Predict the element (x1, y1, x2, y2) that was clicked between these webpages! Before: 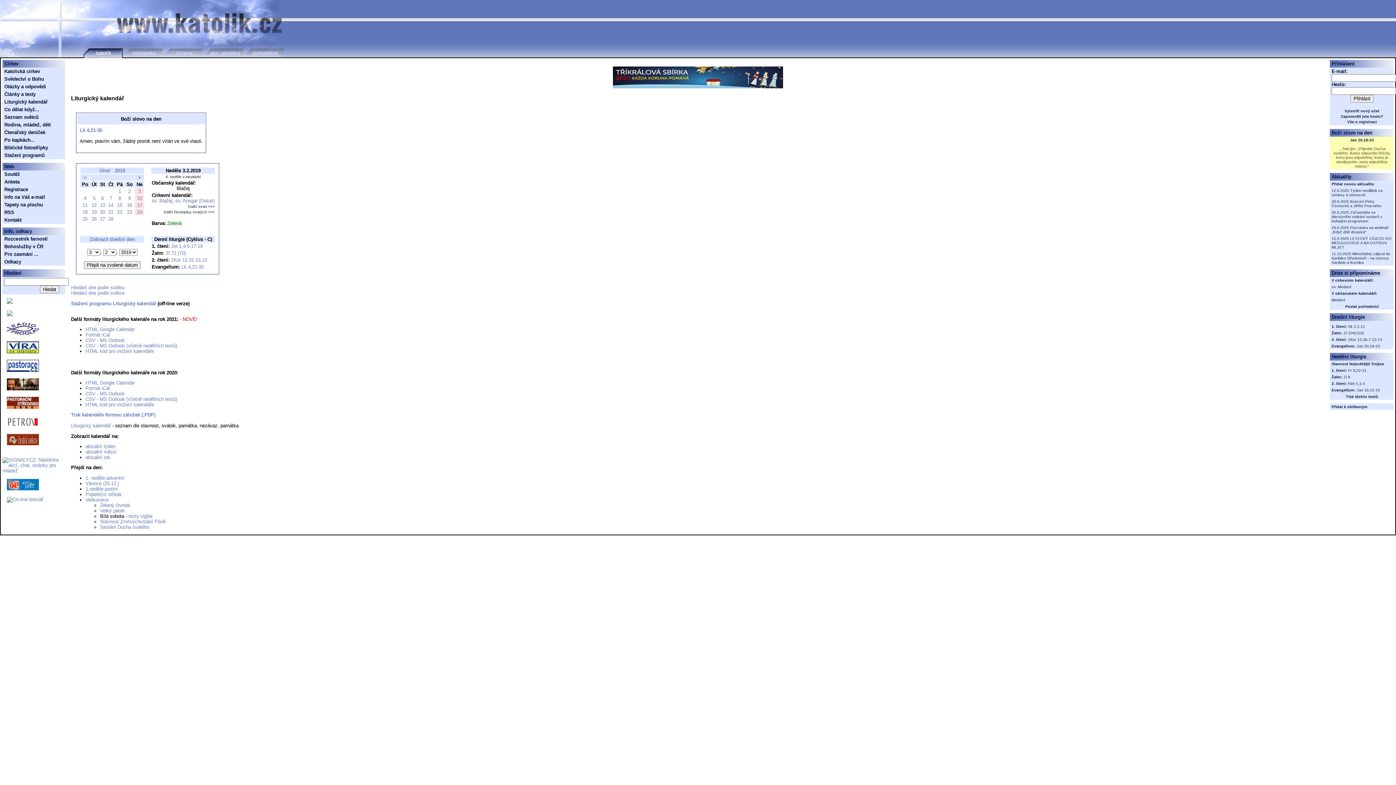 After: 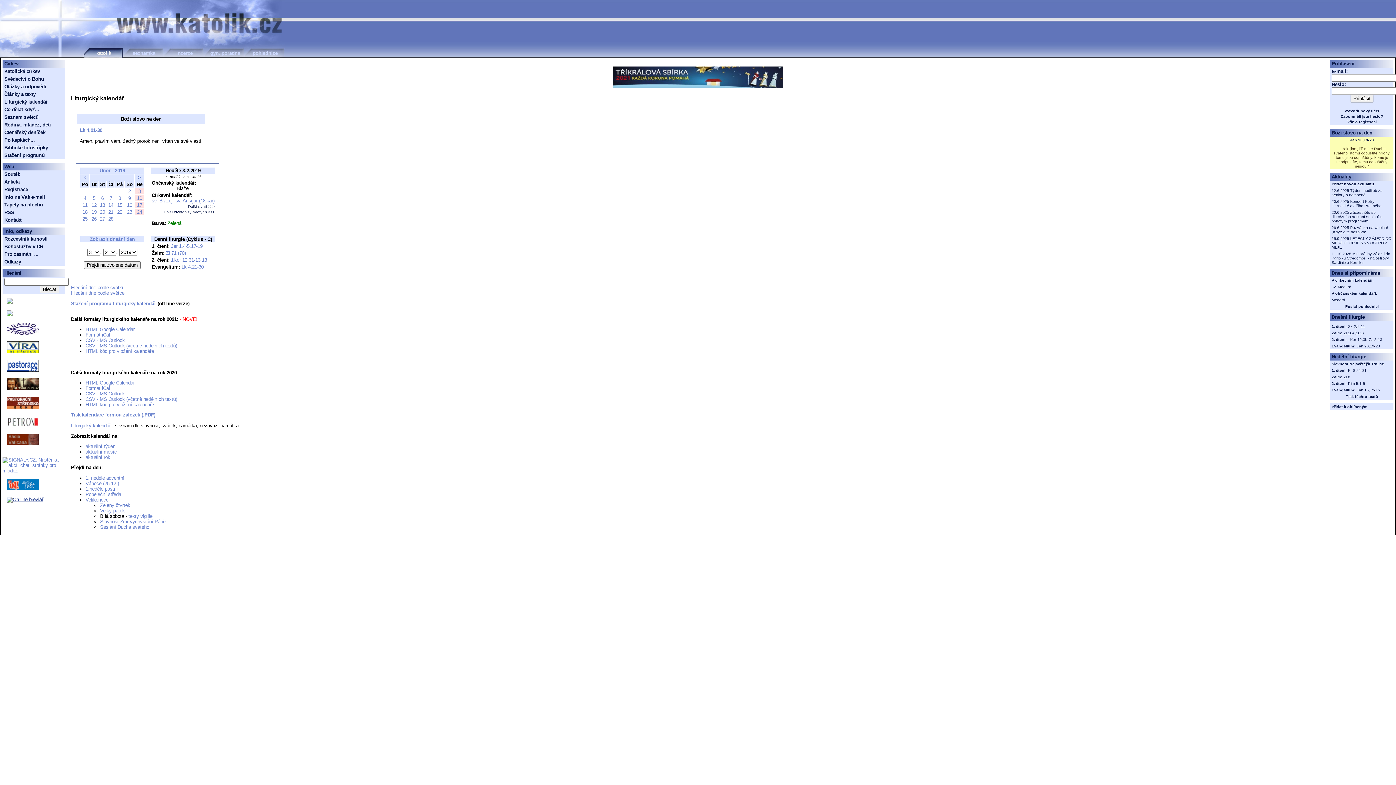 Action: bbox: (6, 497, 43, 502)